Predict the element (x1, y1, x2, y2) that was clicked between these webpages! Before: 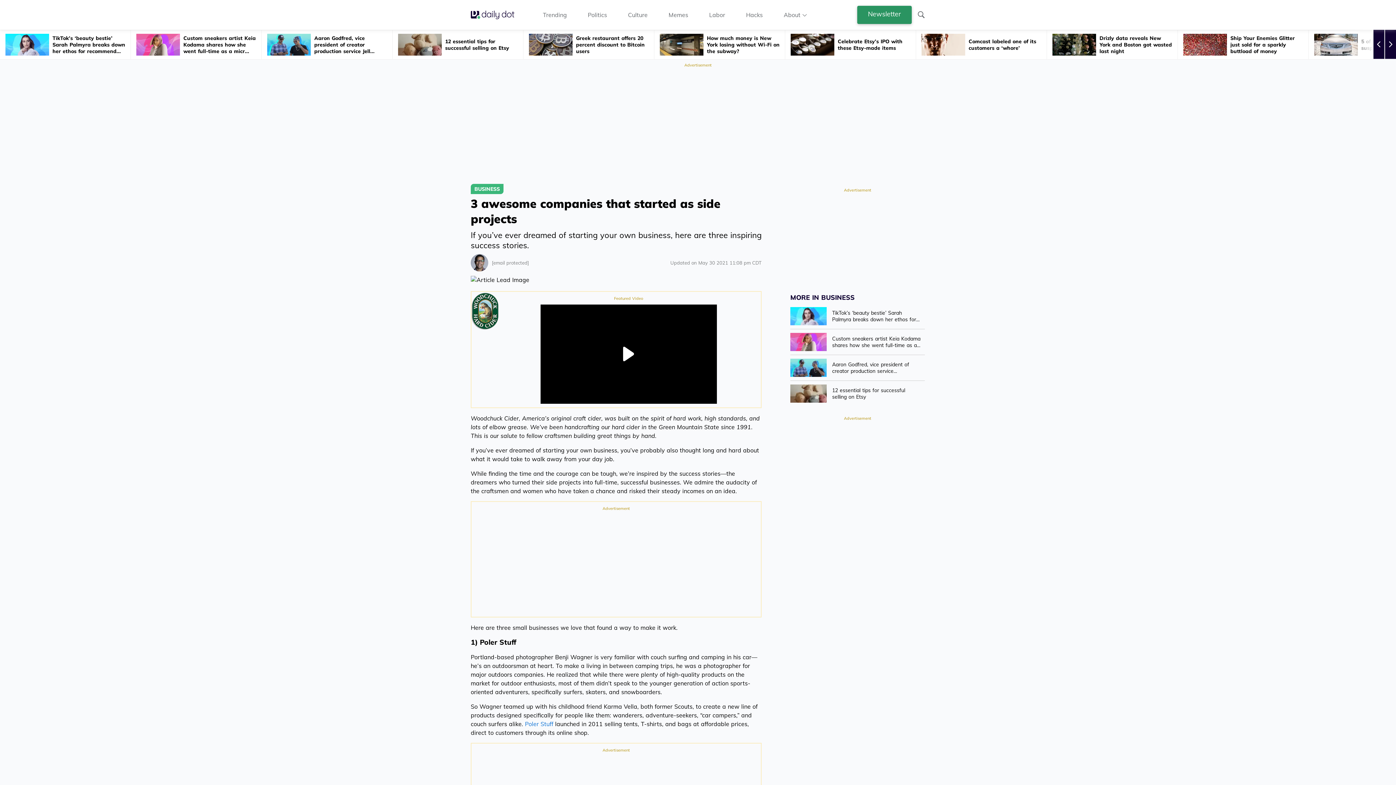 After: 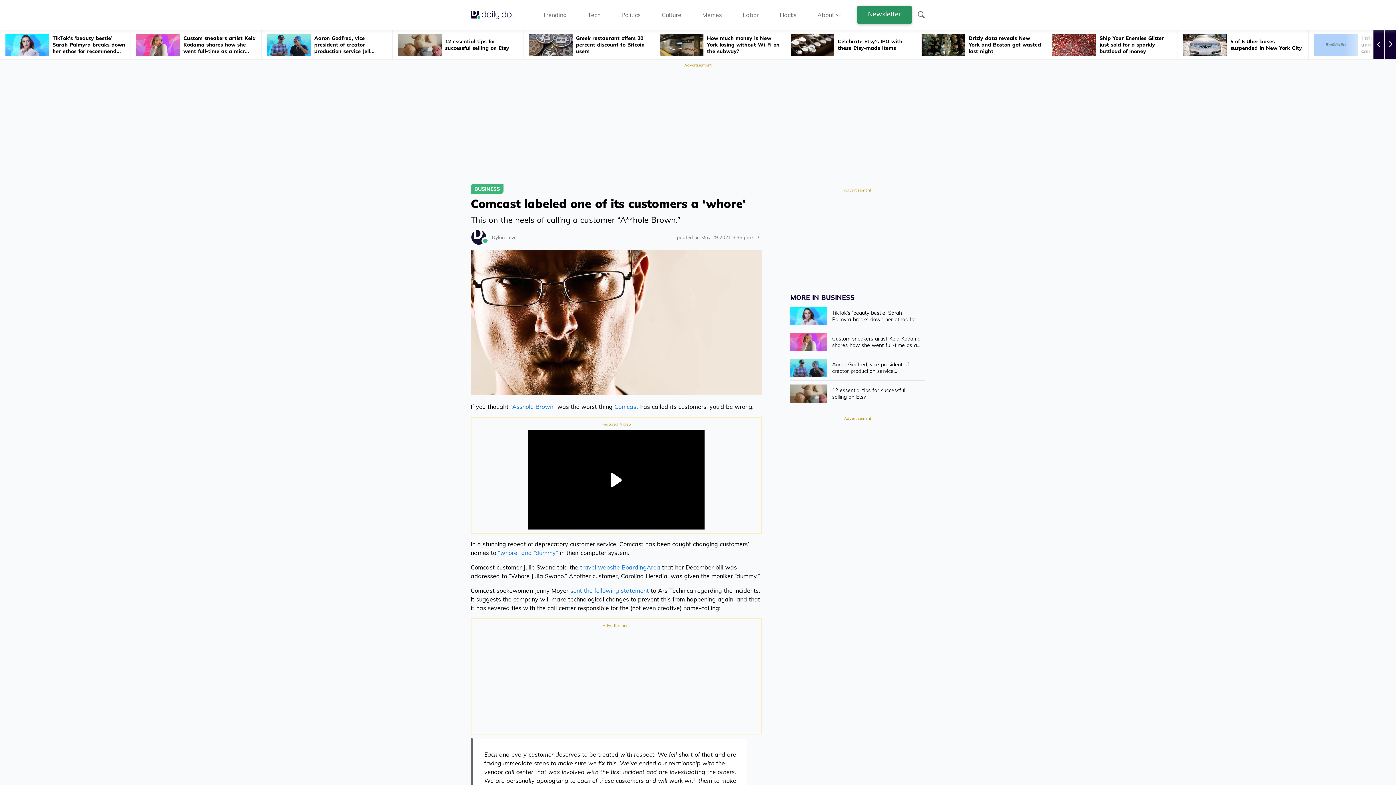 Action: label: Comcast labeled one of its customers a ‘whore’ bbox: (916, 30, 1046, 59)